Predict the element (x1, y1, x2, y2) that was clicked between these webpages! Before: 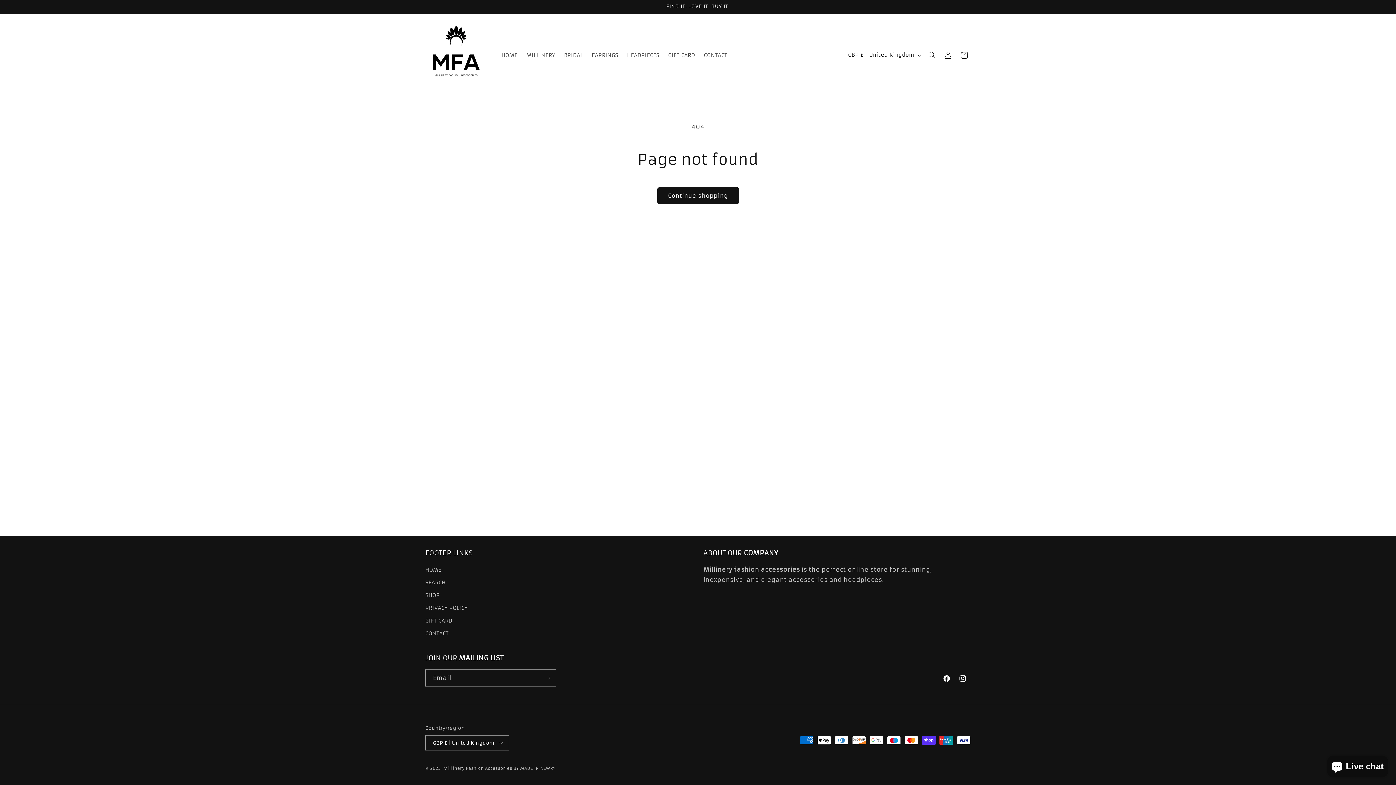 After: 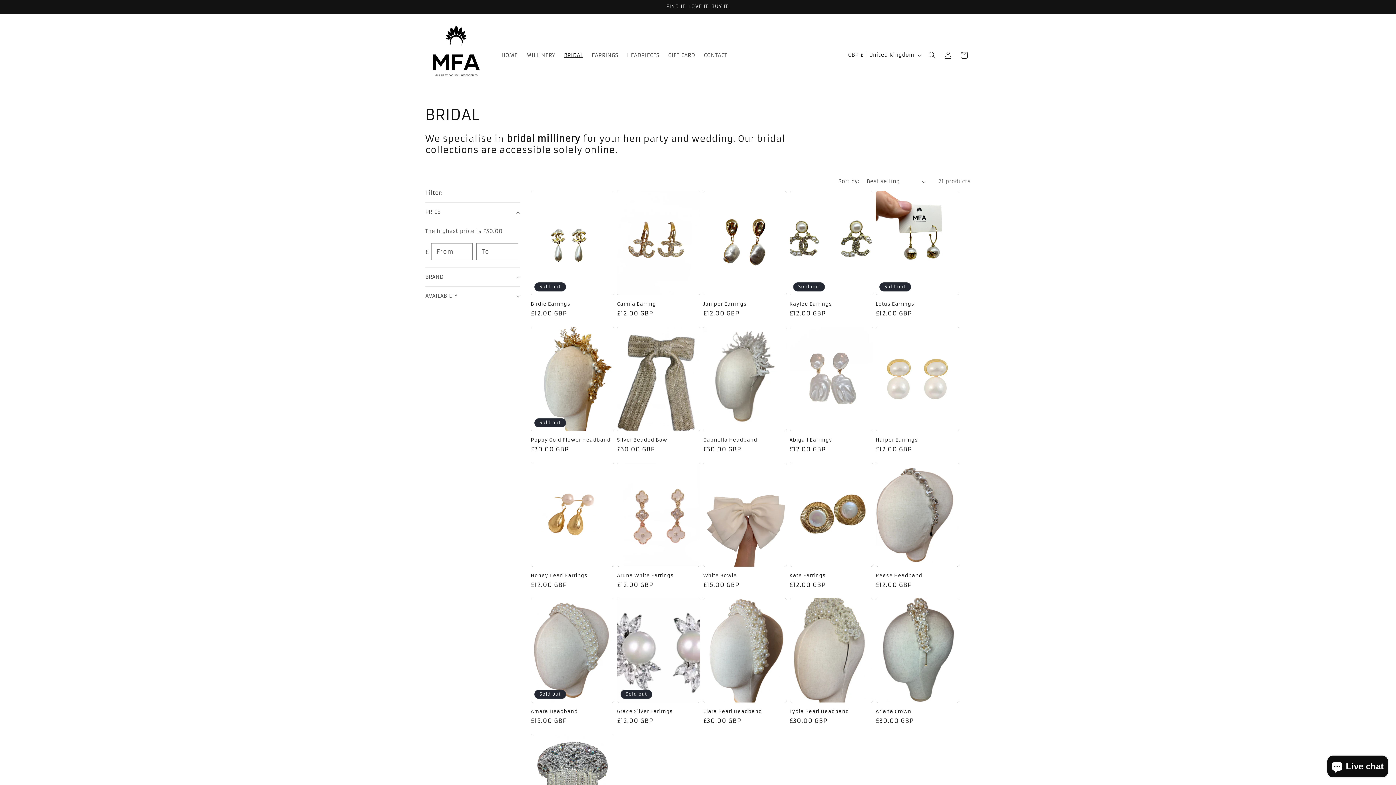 Action: bbox: (559, 47, 587, 62) label: BRIDAL